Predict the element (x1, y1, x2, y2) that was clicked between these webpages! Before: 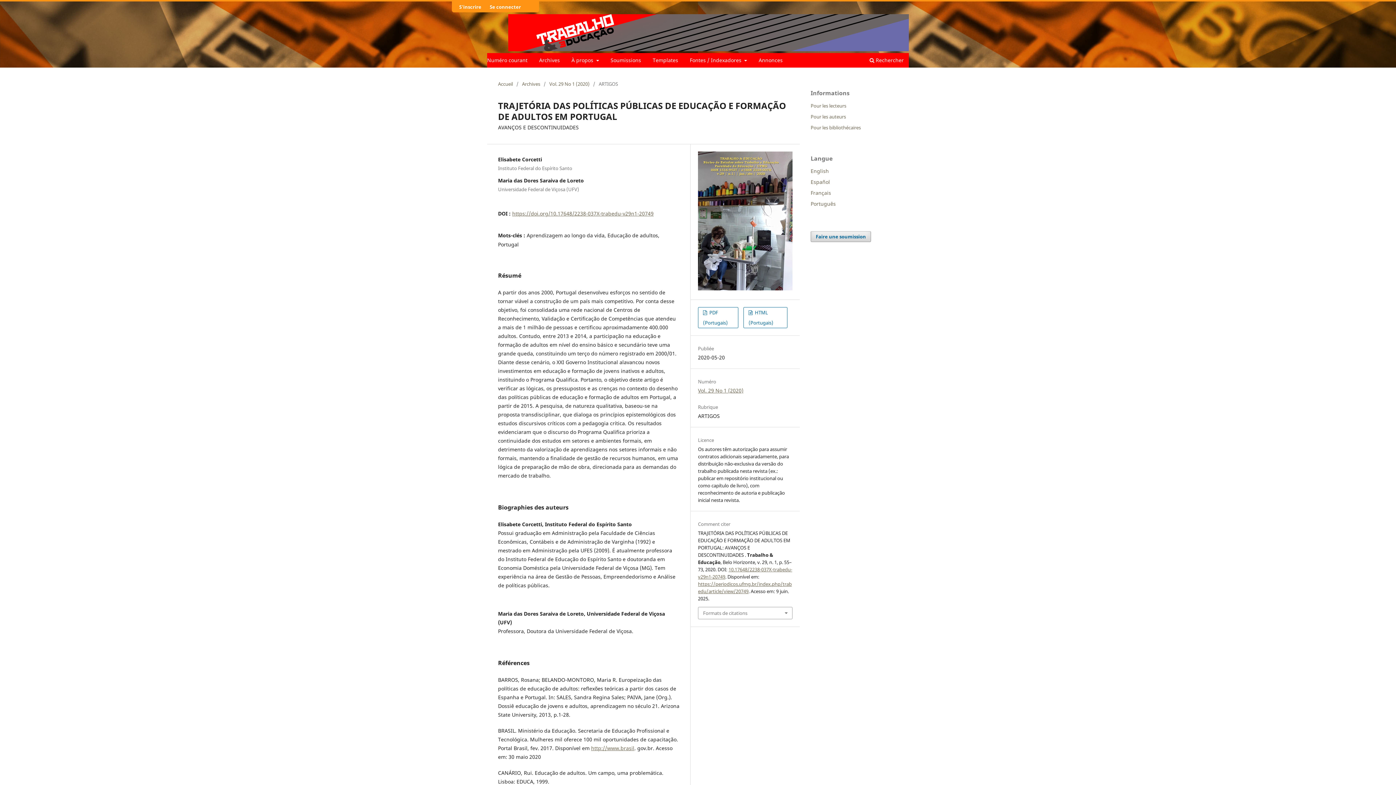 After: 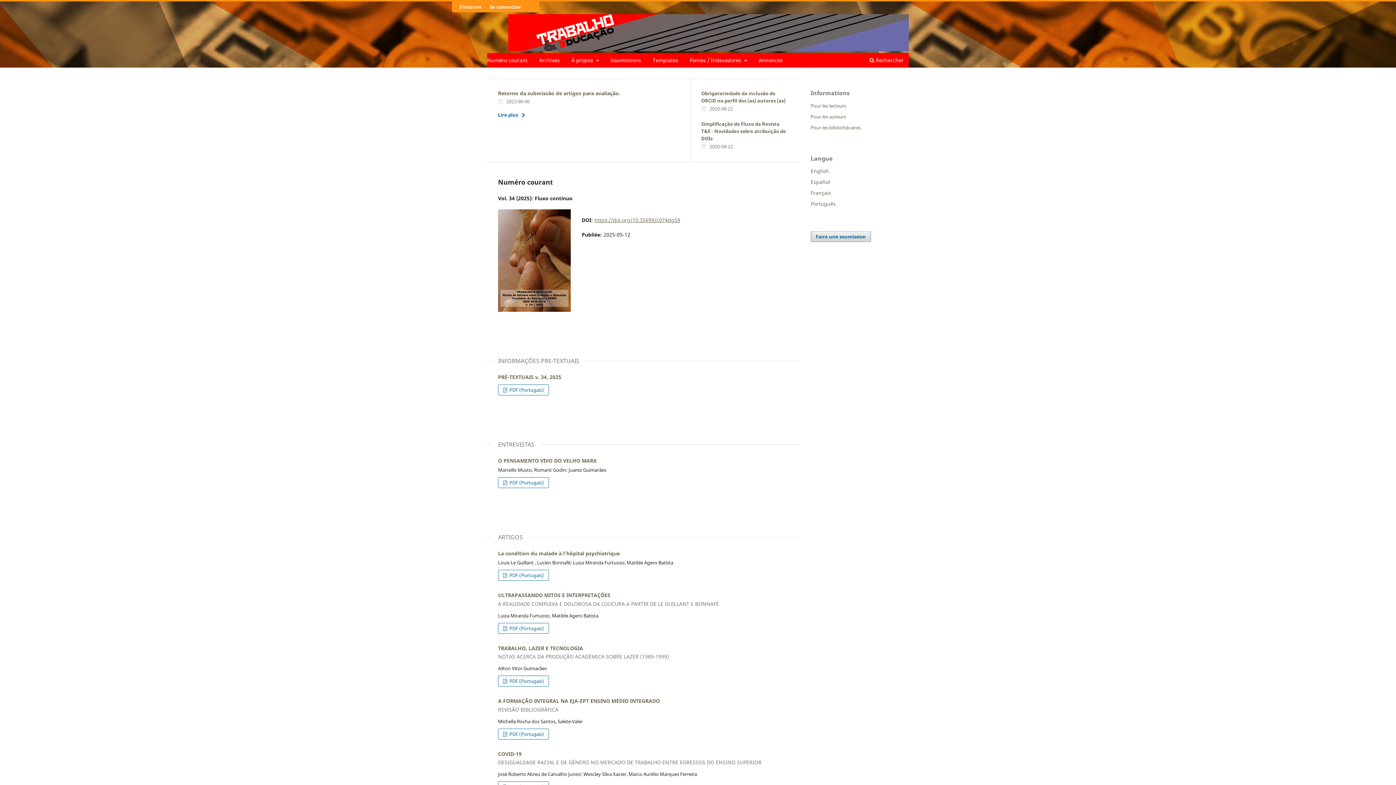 Action: bbox: (487, 14, 909, 51)